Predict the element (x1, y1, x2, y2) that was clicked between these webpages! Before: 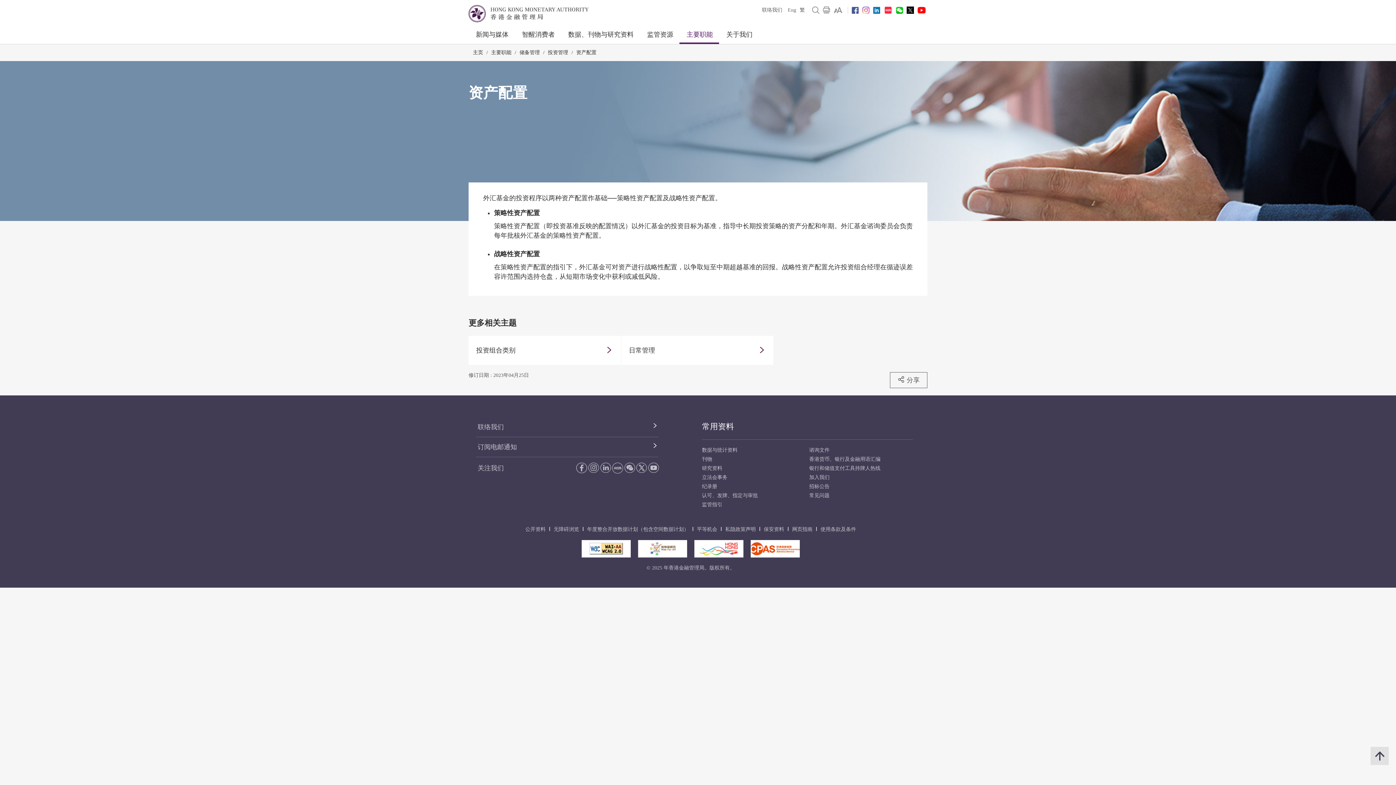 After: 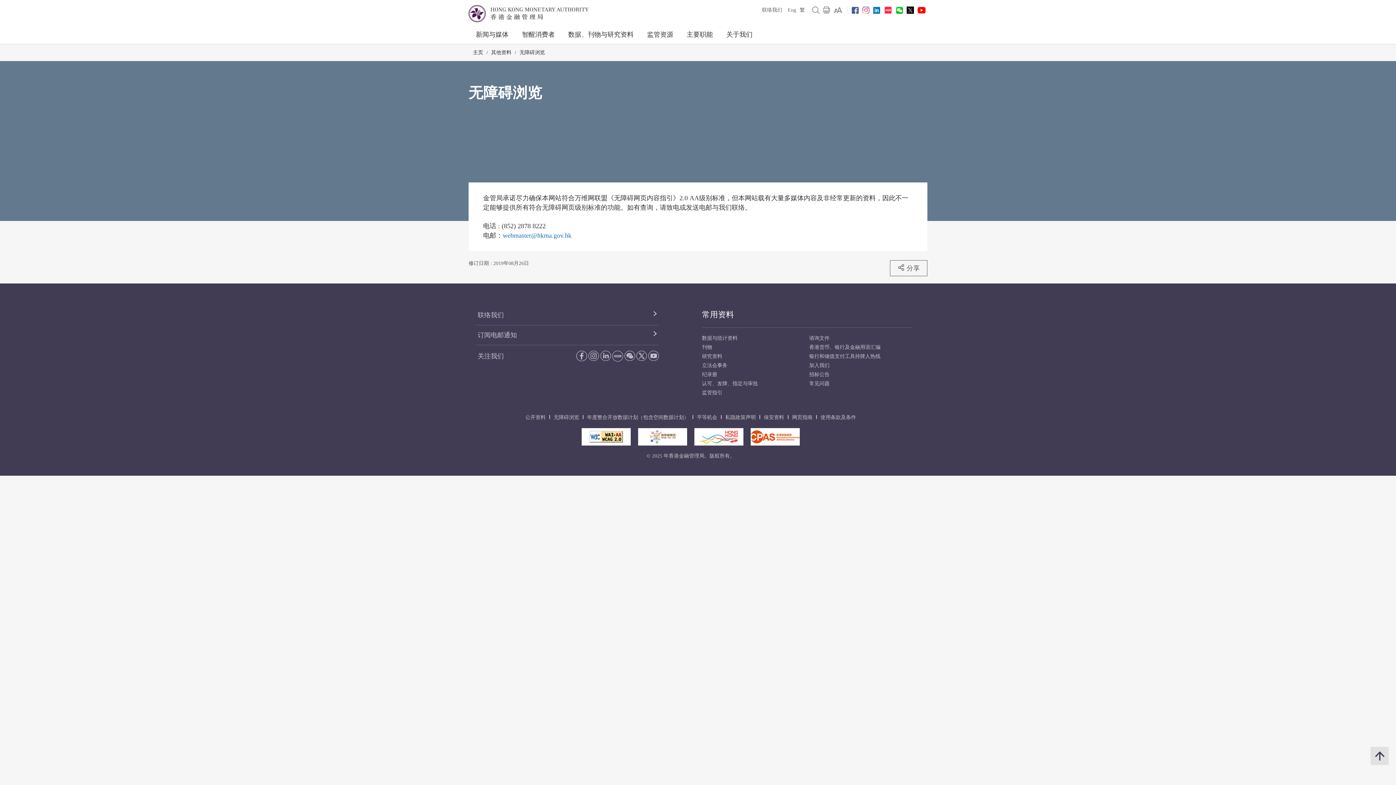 Action: bbox: (550, 526, 582, 533) label: 无障碍浏览